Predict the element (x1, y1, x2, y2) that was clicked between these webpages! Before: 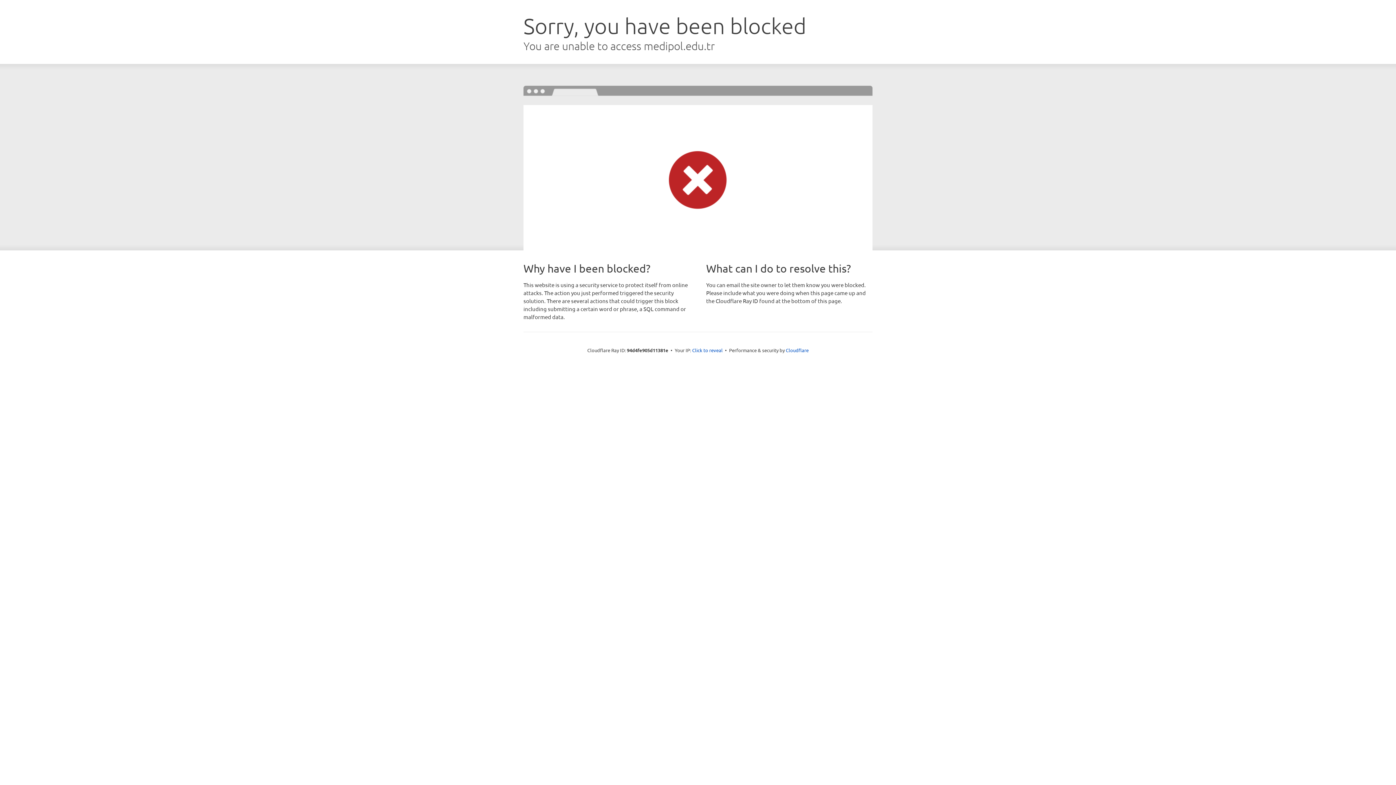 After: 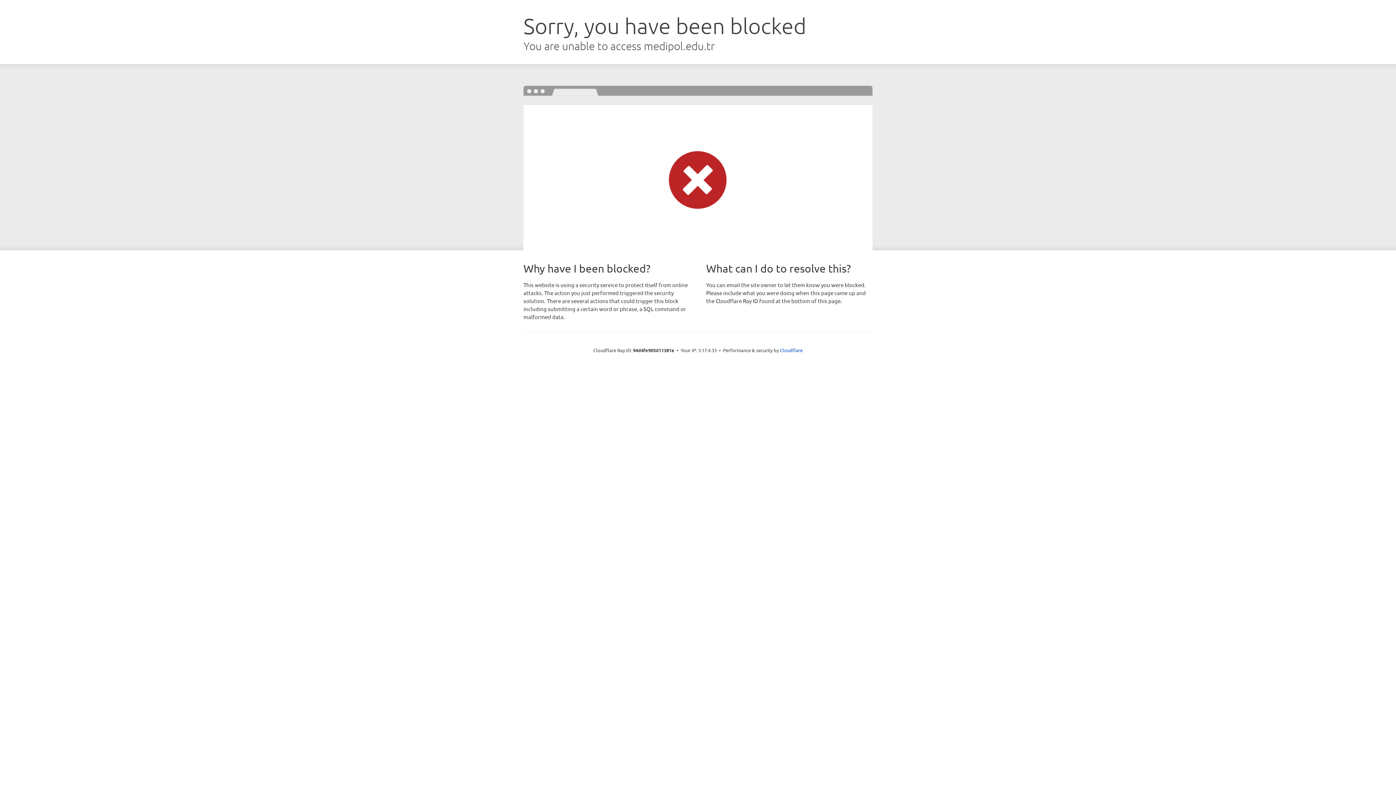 Action: label: Click to reveal bbox: (692, 346, 722, 353)